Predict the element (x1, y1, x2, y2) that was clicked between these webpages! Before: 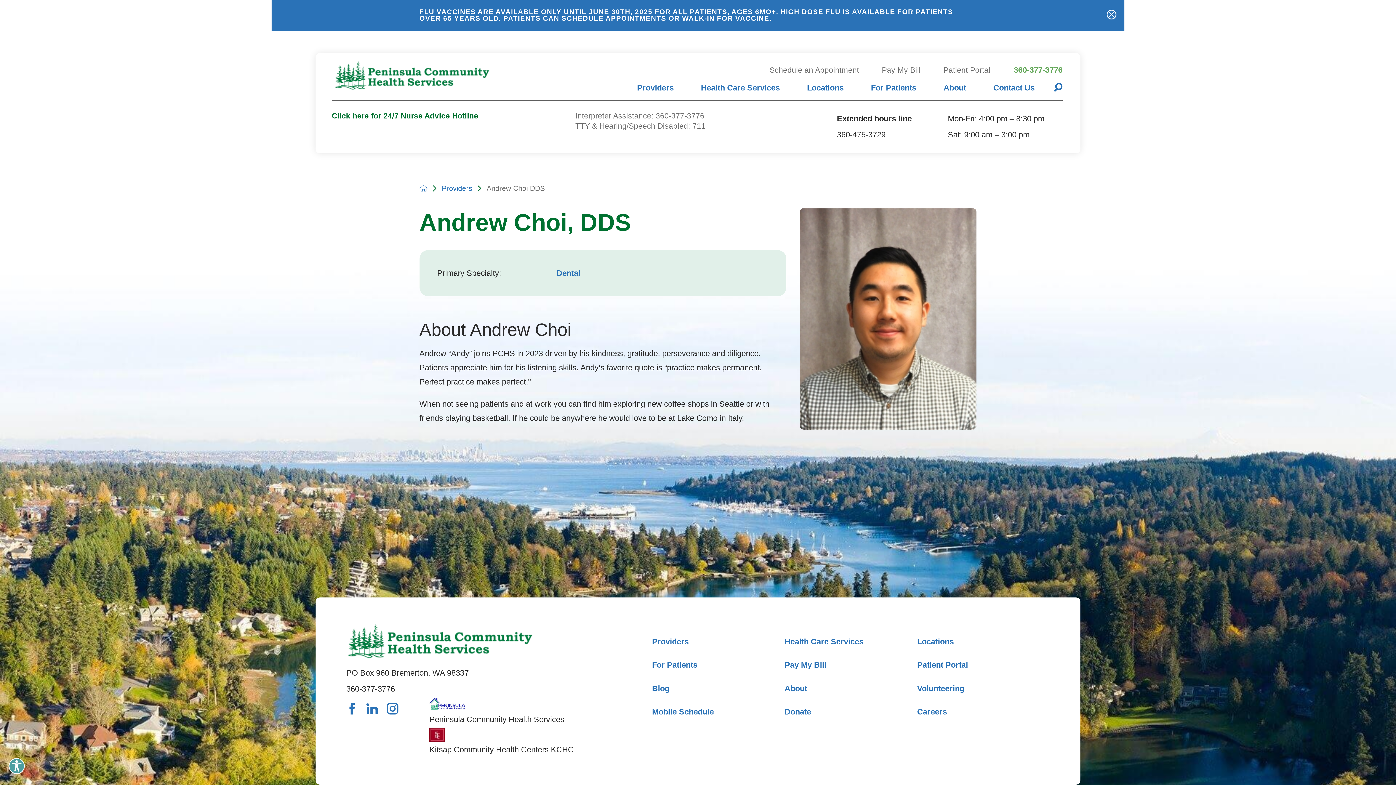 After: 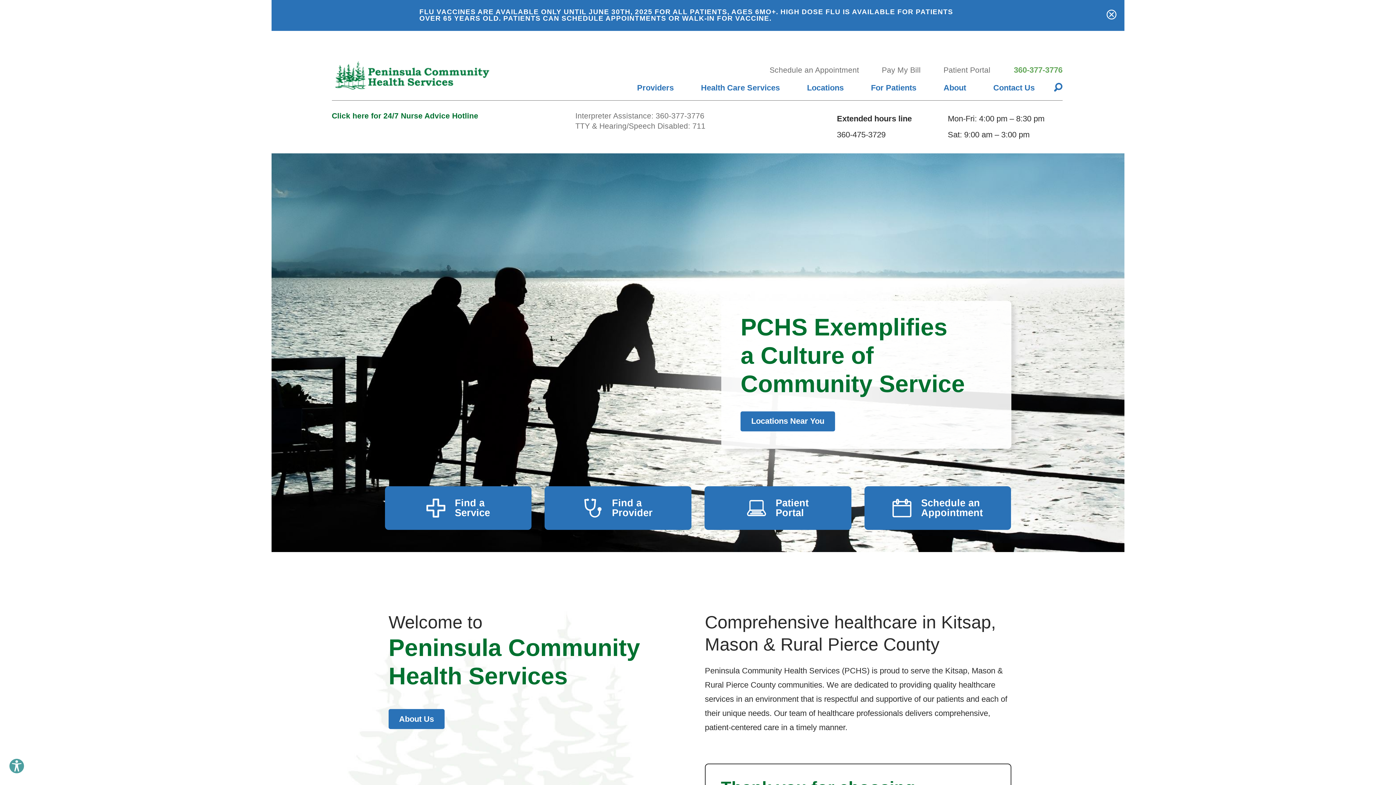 Action: bbox: (331, 56, 517, 96)